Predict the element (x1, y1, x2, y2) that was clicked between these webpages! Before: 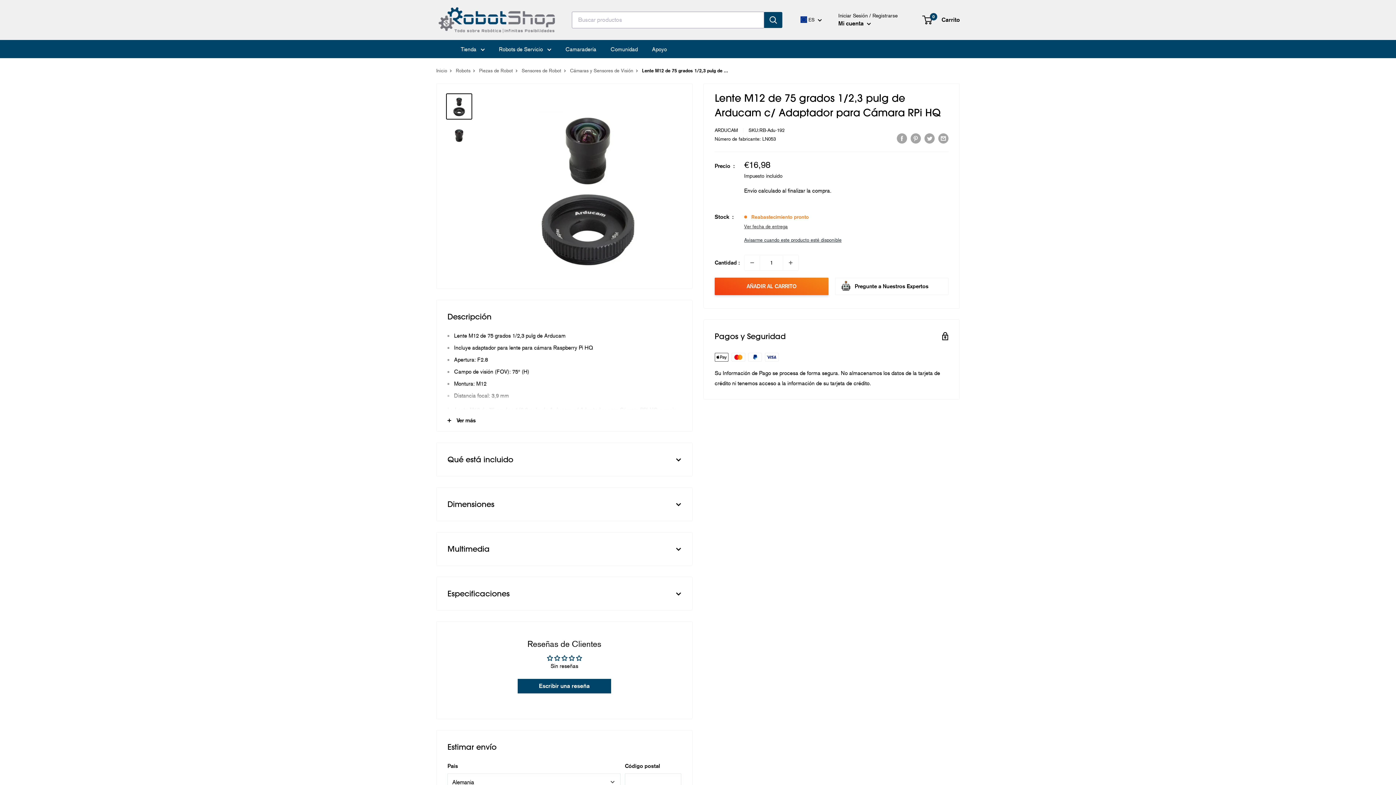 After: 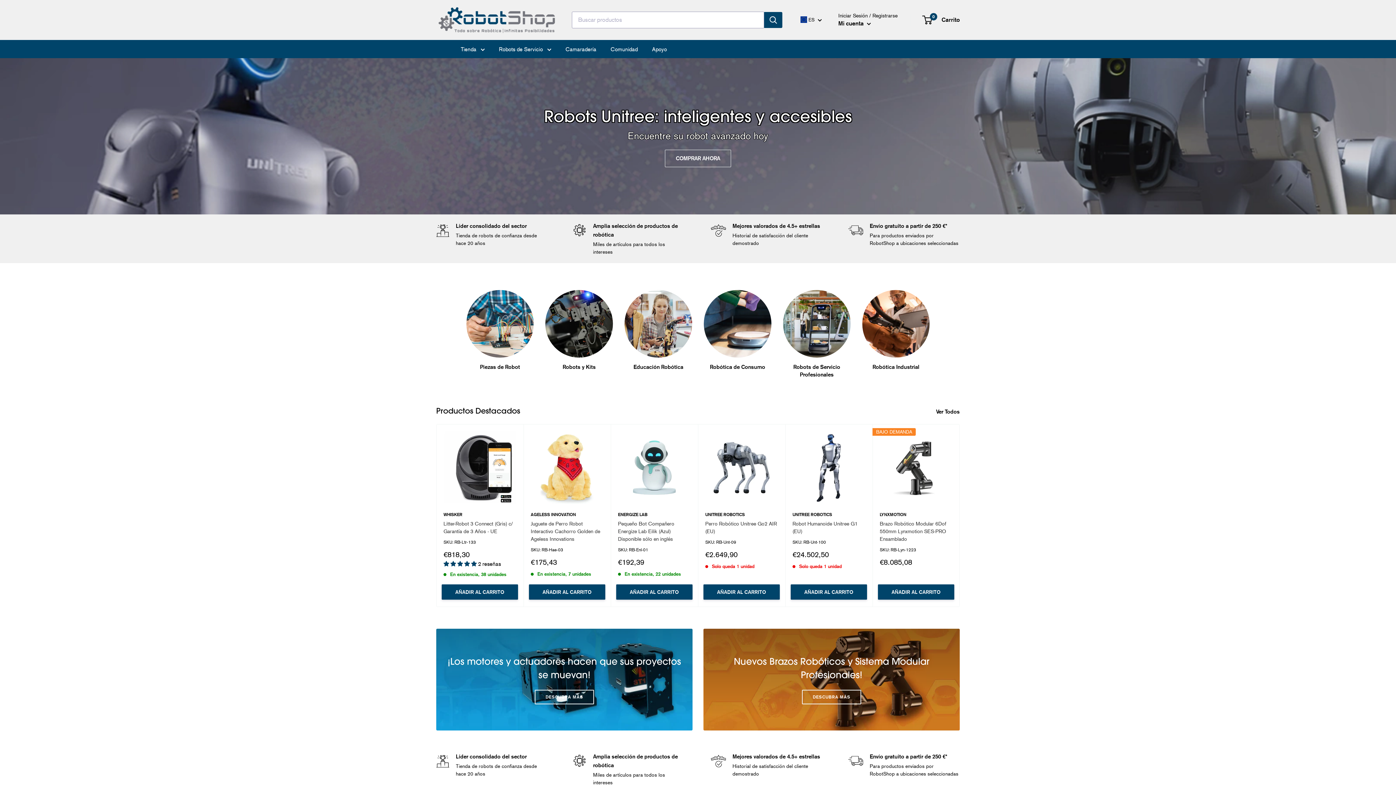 Action: bbox: (436, 67, 447, 73) label: Inicio